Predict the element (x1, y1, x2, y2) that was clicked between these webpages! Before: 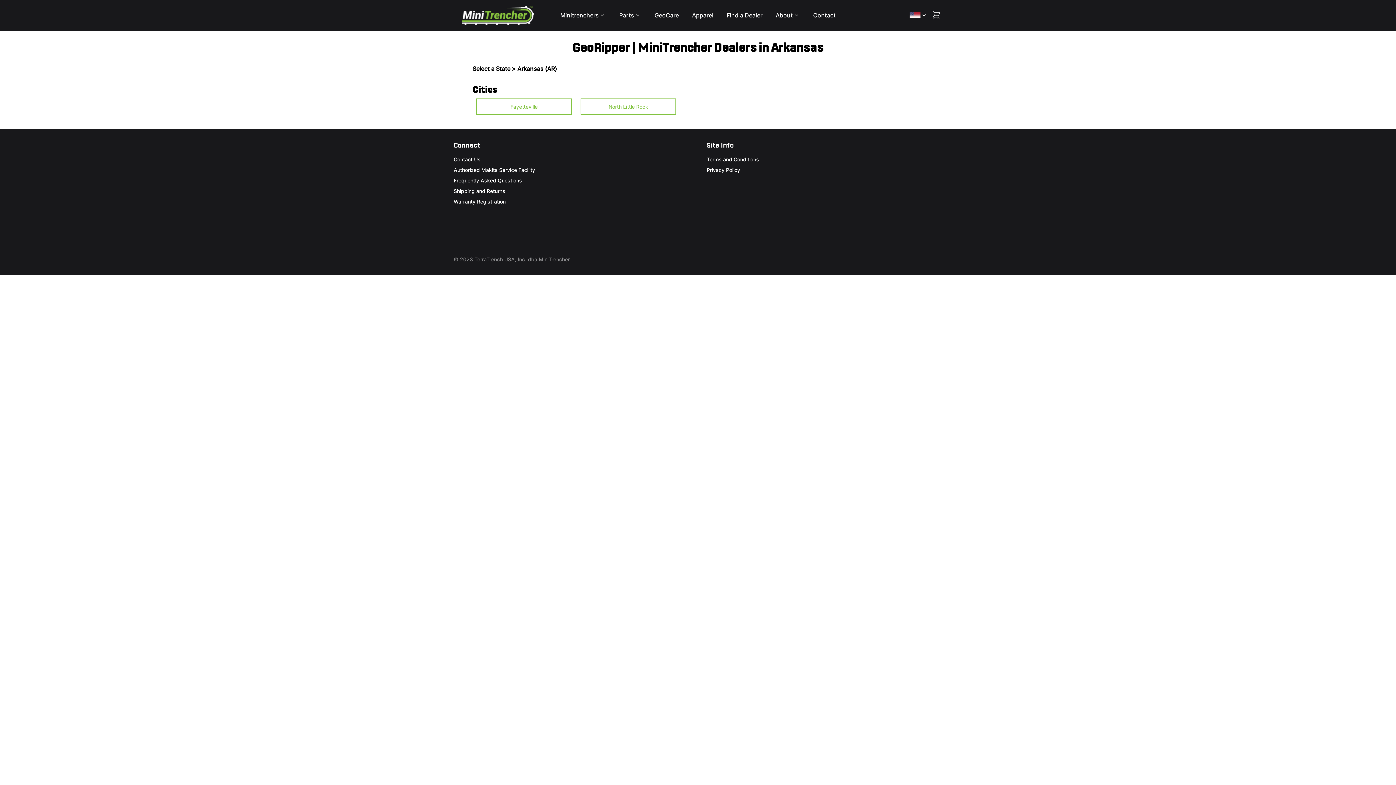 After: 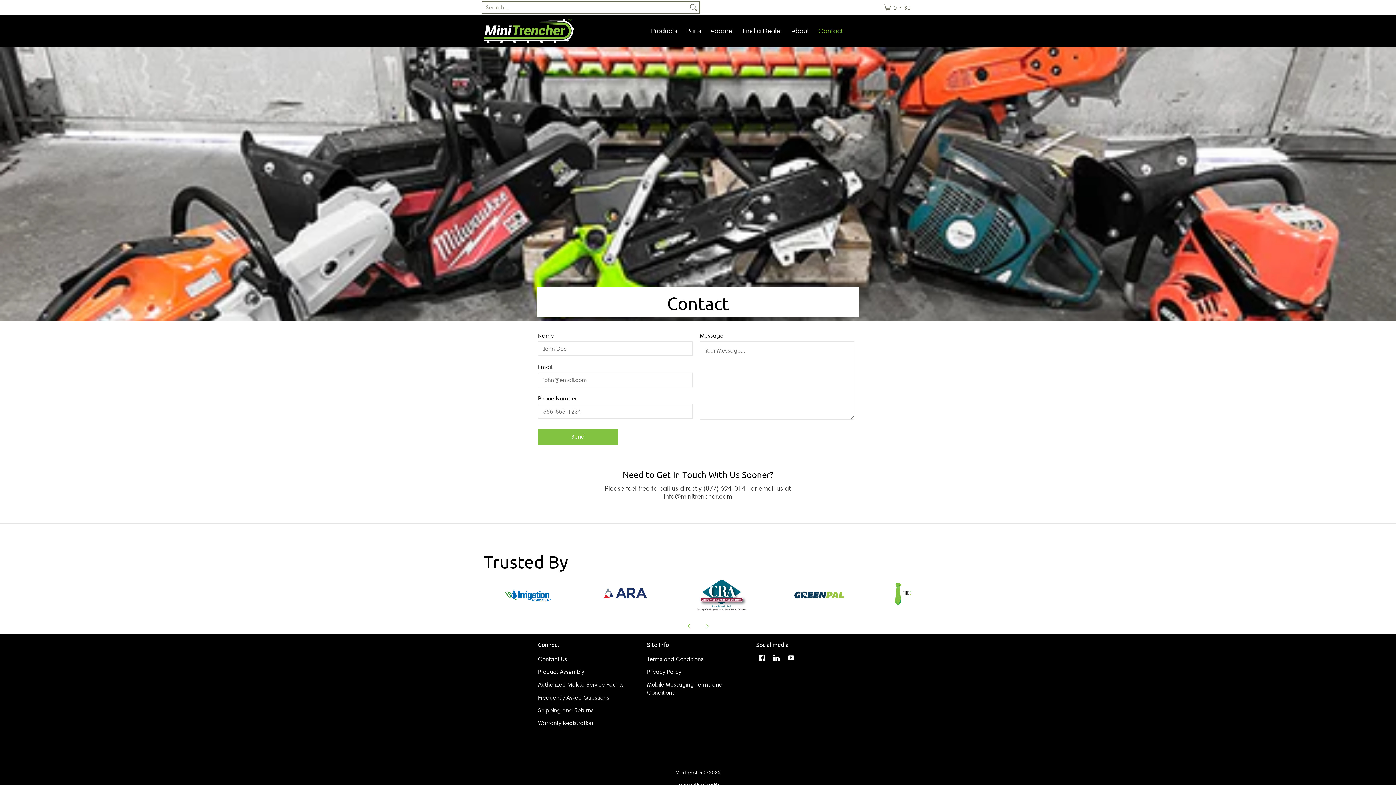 Action: bbox: (813, 11, 835, 19) label: Contact